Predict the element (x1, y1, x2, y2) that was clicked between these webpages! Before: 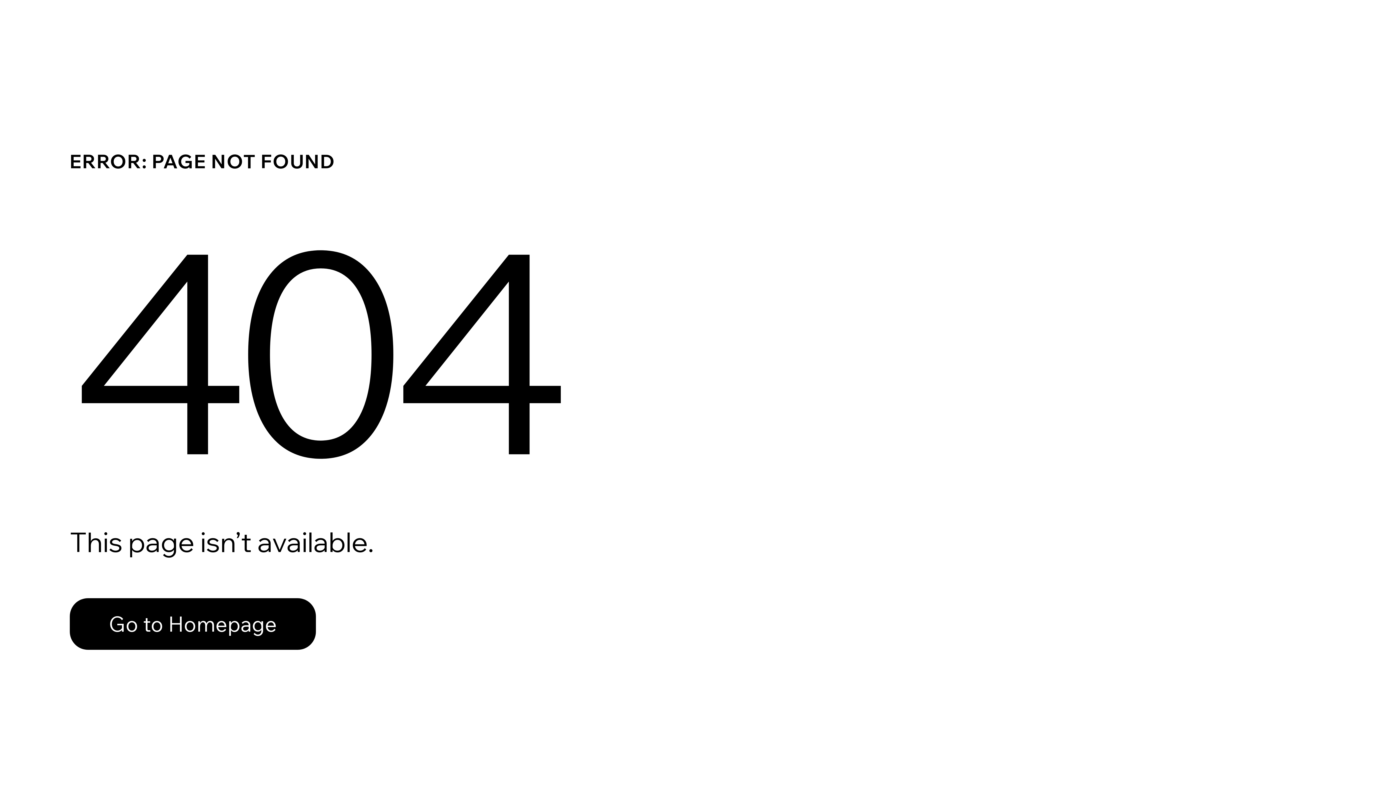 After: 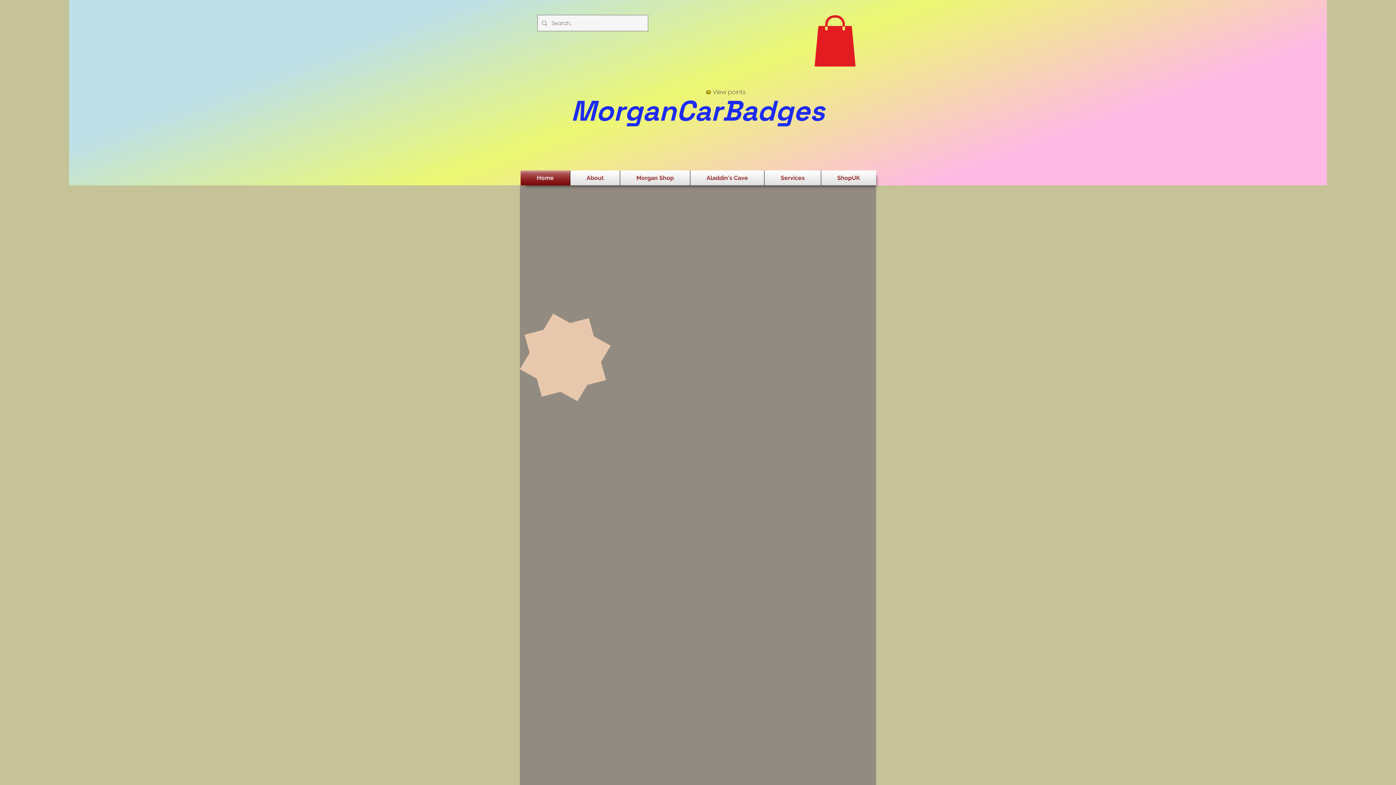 Action: bbox: (69, 598, 316, 650) label: Go to Homepage